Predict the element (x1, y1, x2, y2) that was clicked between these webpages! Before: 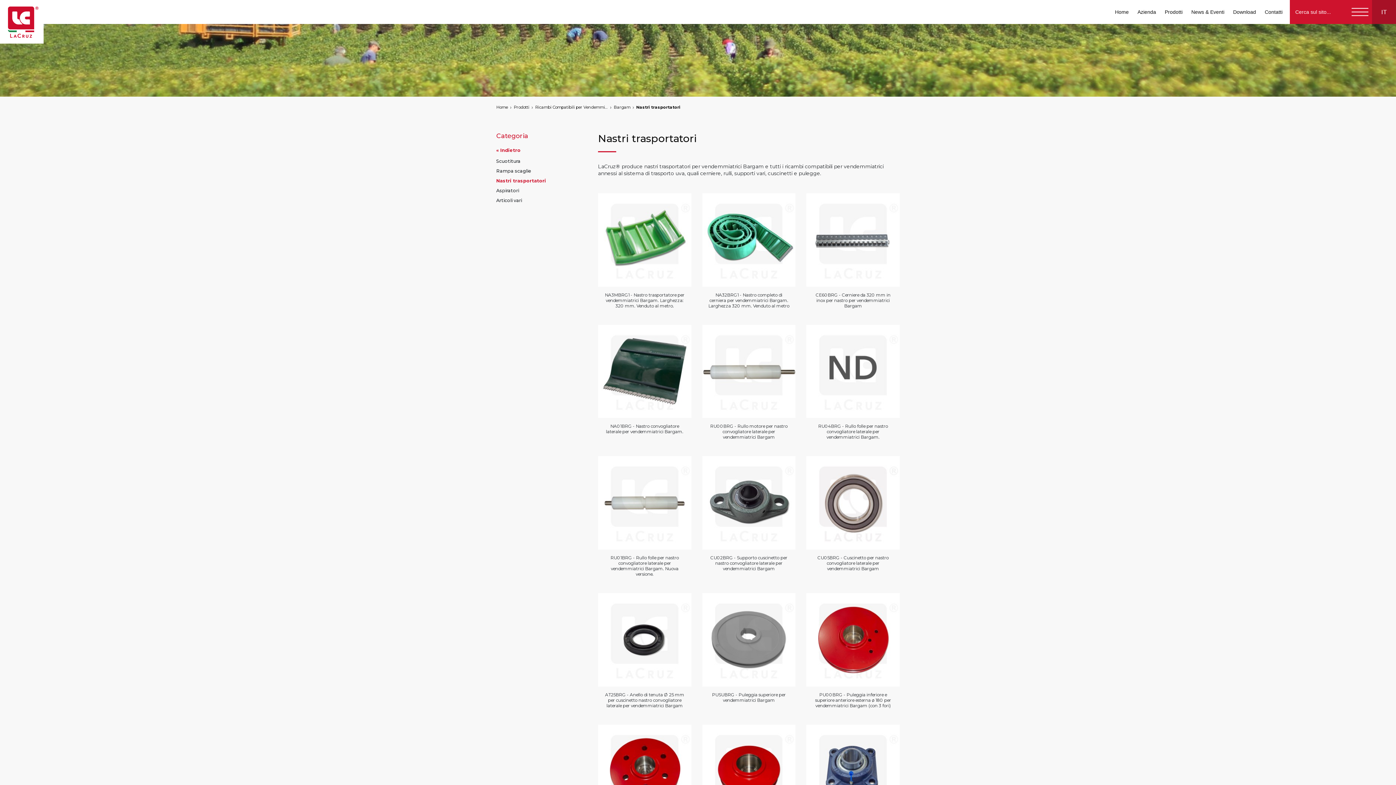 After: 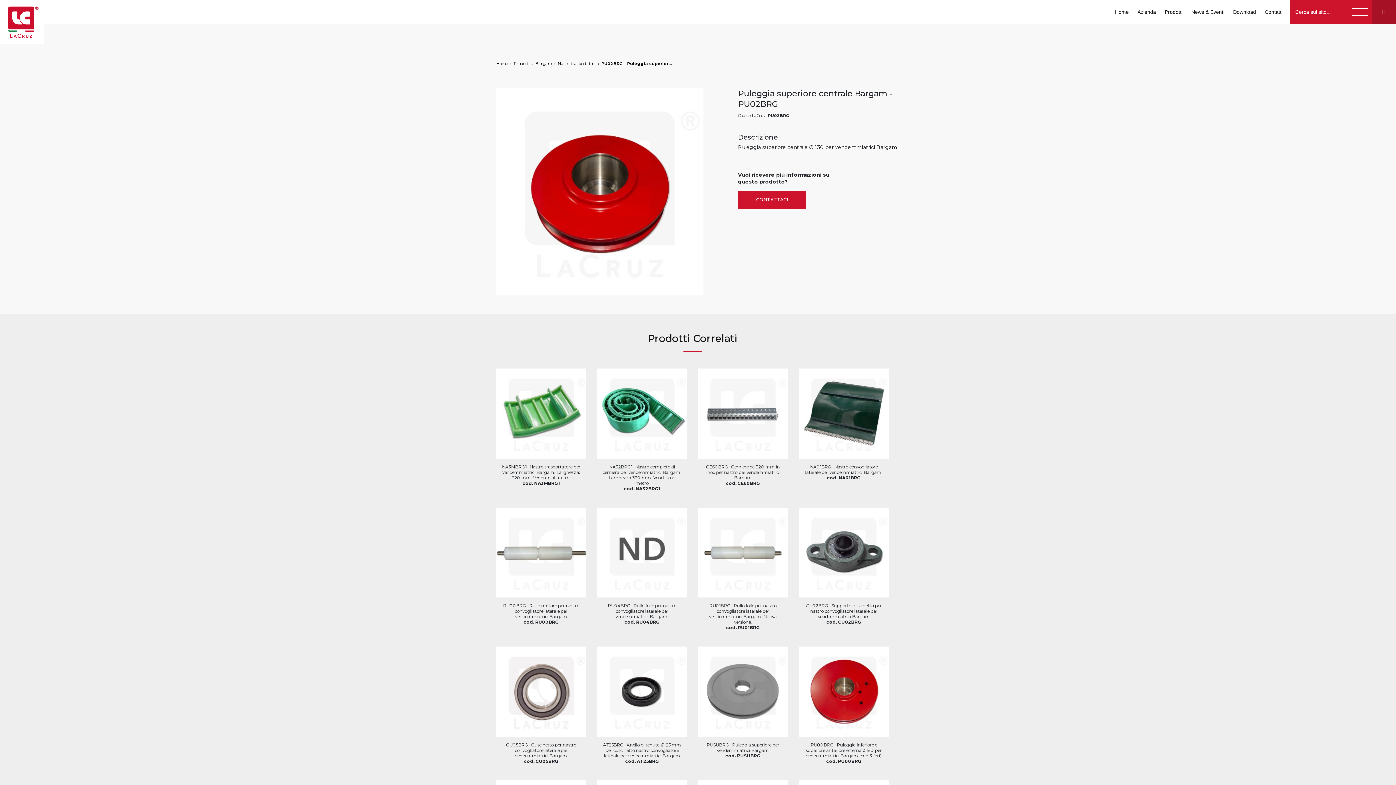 Action: label: PU02BRG - Puleggia superiore centrale Ø 130 per vendemmiatrici Bargam bbox: (702, 724, 795, 840)